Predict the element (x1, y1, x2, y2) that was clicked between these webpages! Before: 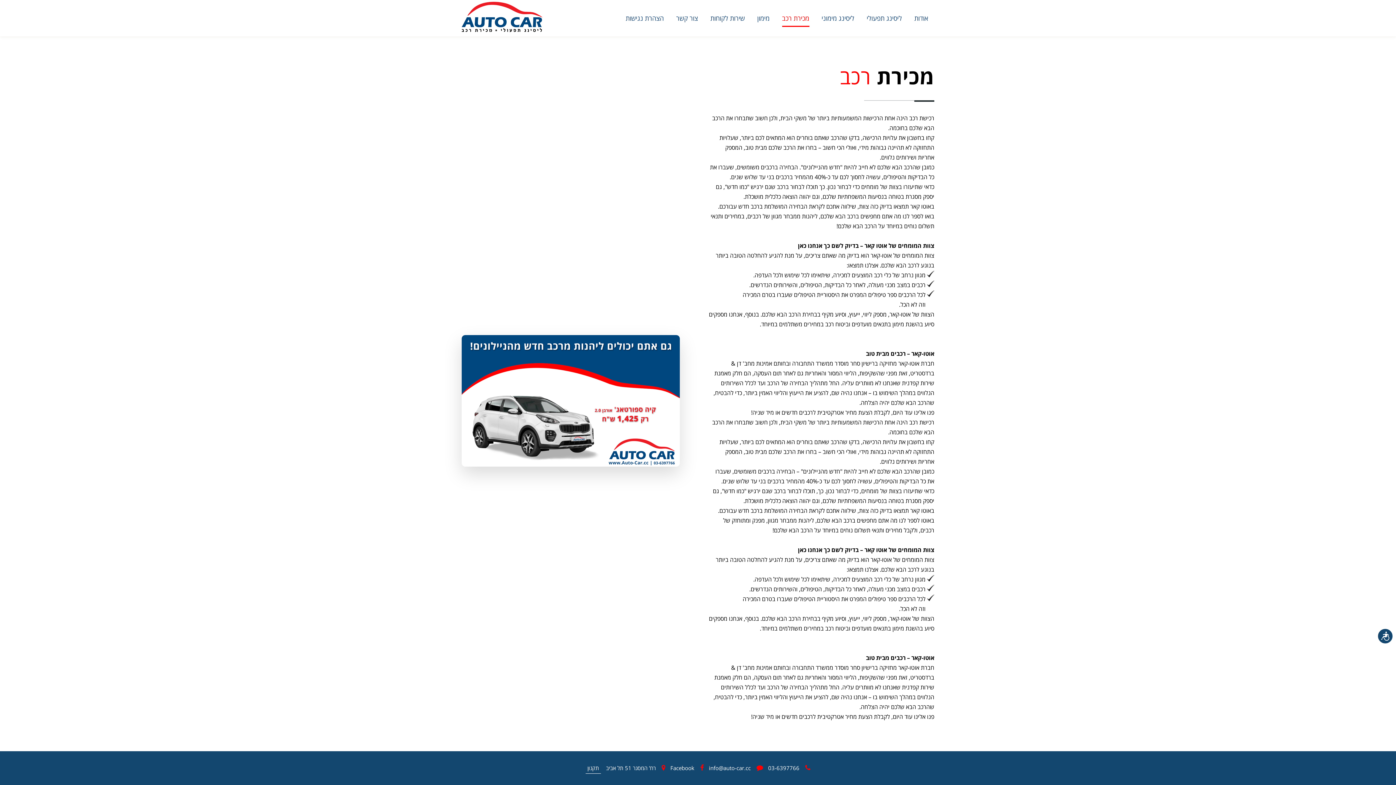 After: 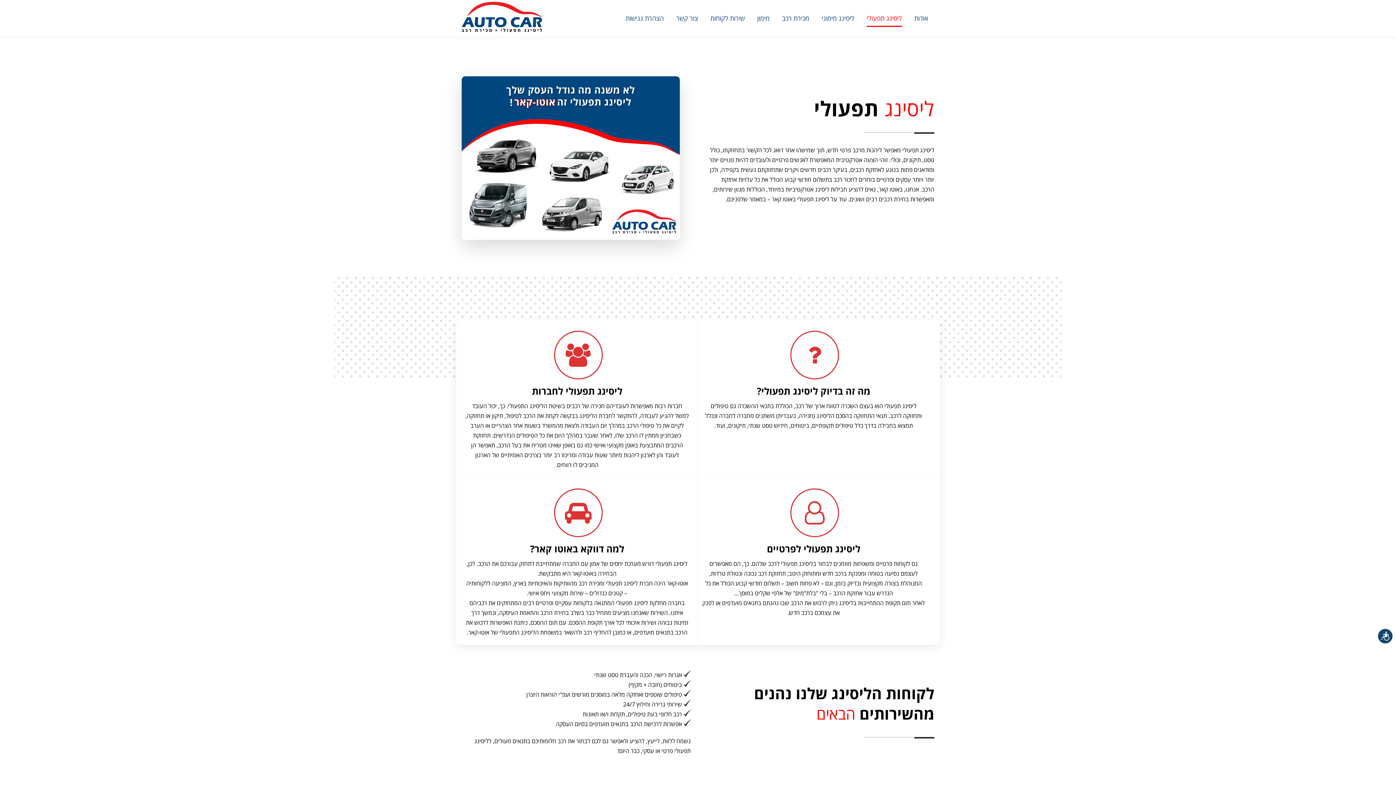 Action: bbox: (860, 0, 908, 36) label: ליסינג תפעולי